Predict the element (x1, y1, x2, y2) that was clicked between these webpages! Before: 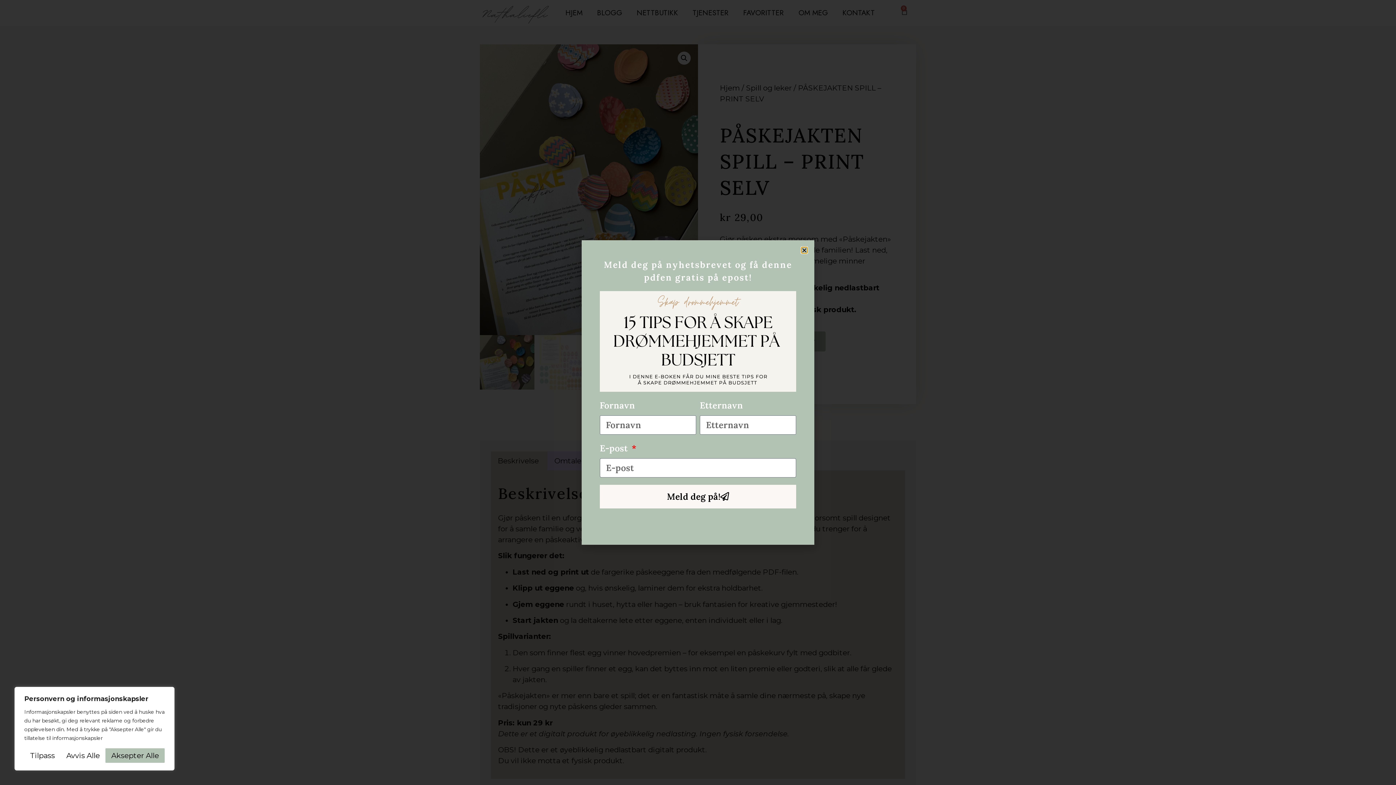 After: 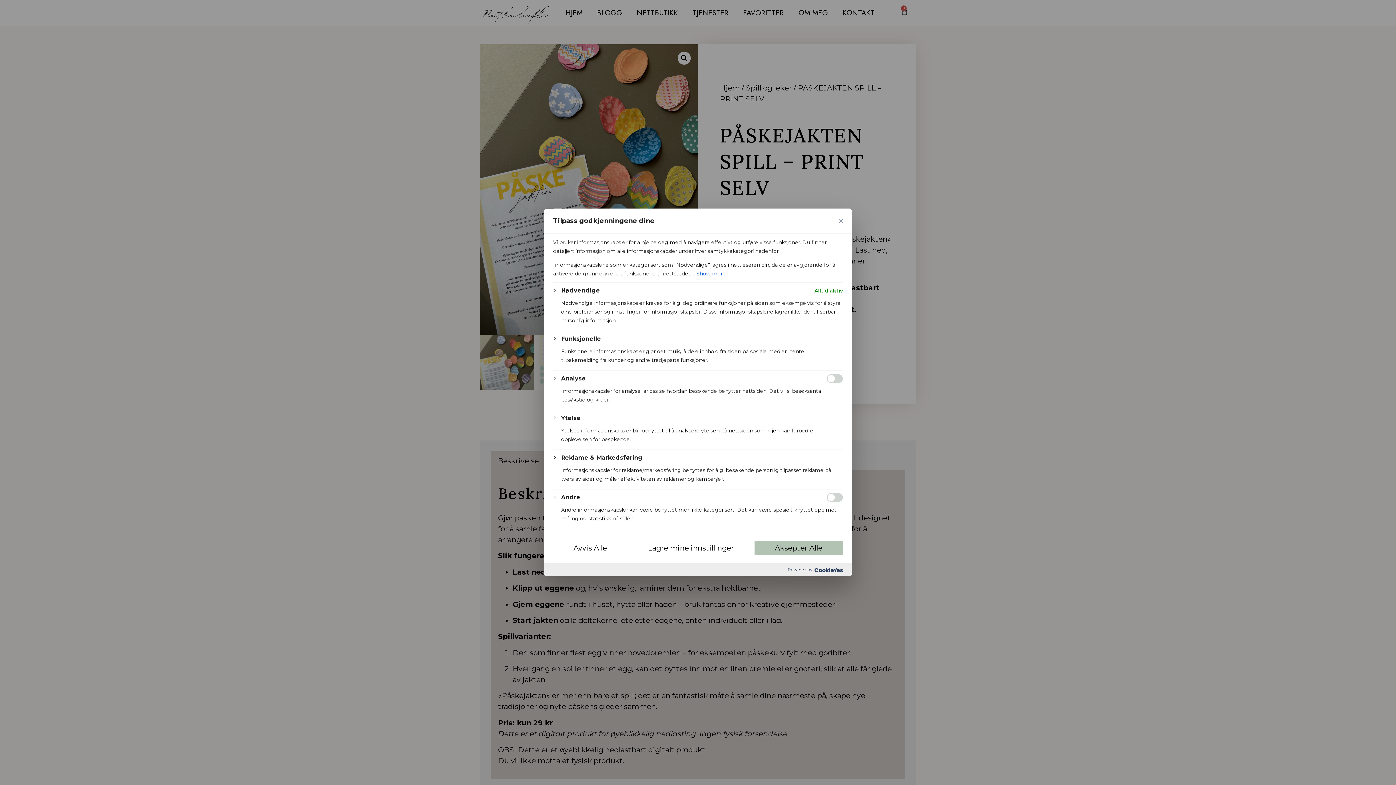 Action: bbox: (24, 748, 60, 763) label: Tilpass